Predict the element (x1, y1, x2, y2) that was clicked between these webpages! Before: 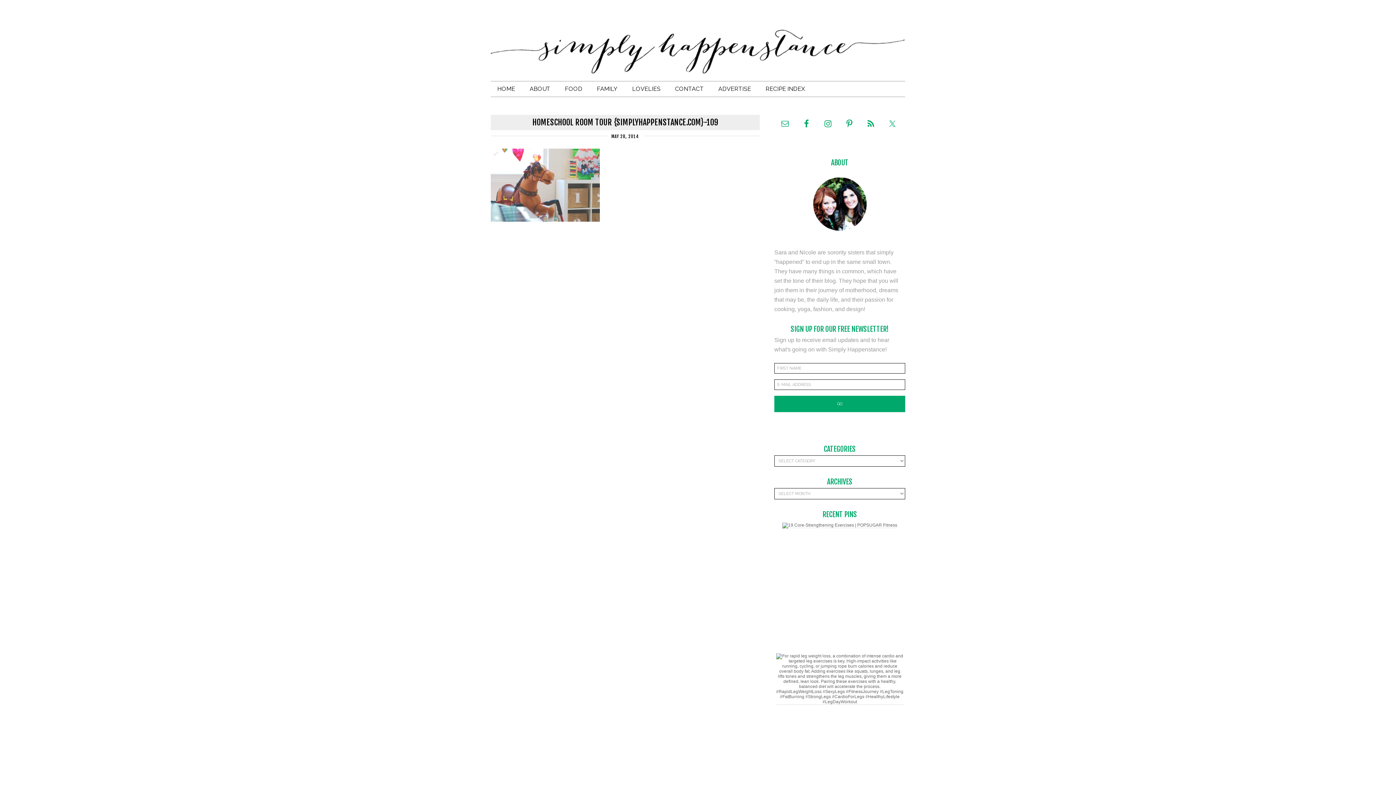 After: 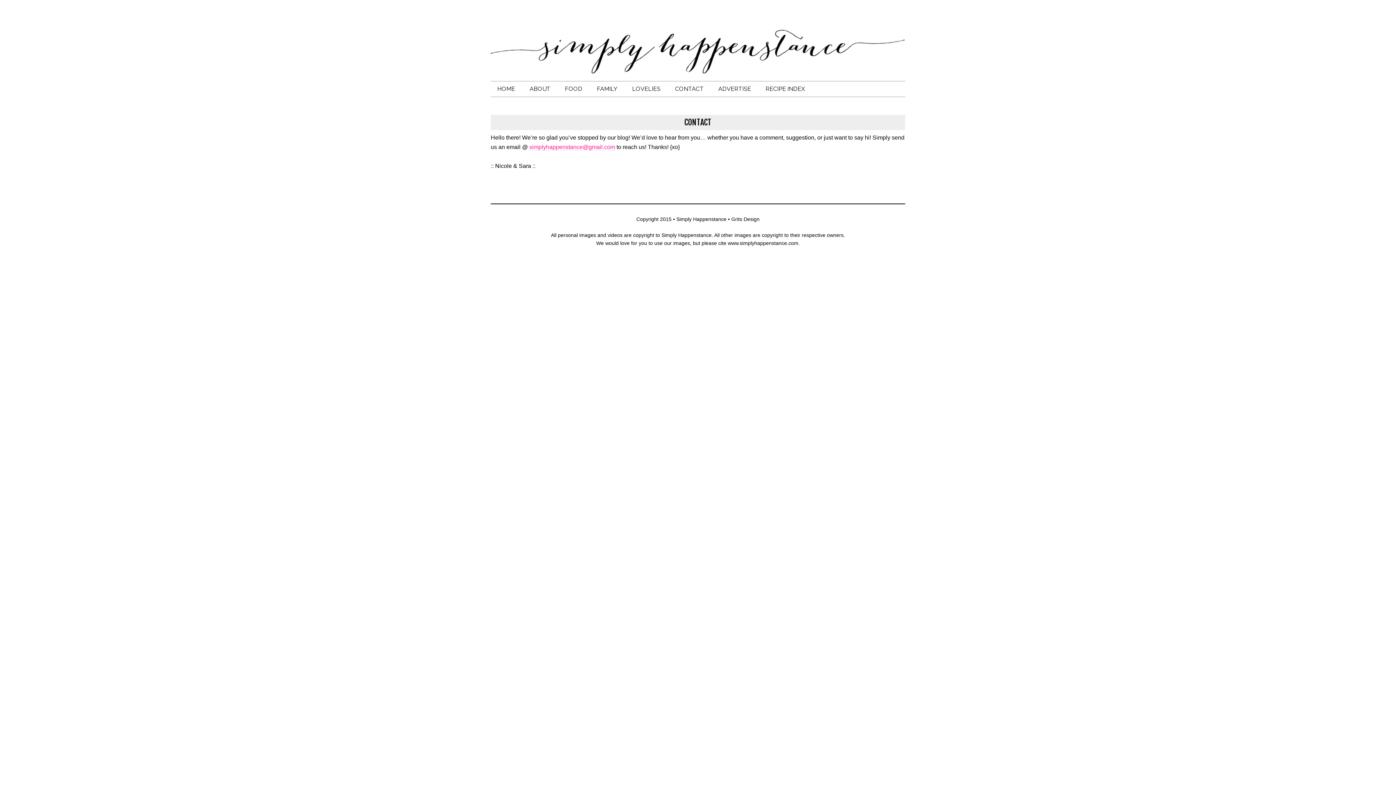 Action: bbox: (668, 81, 710, 96) label: CONTACT